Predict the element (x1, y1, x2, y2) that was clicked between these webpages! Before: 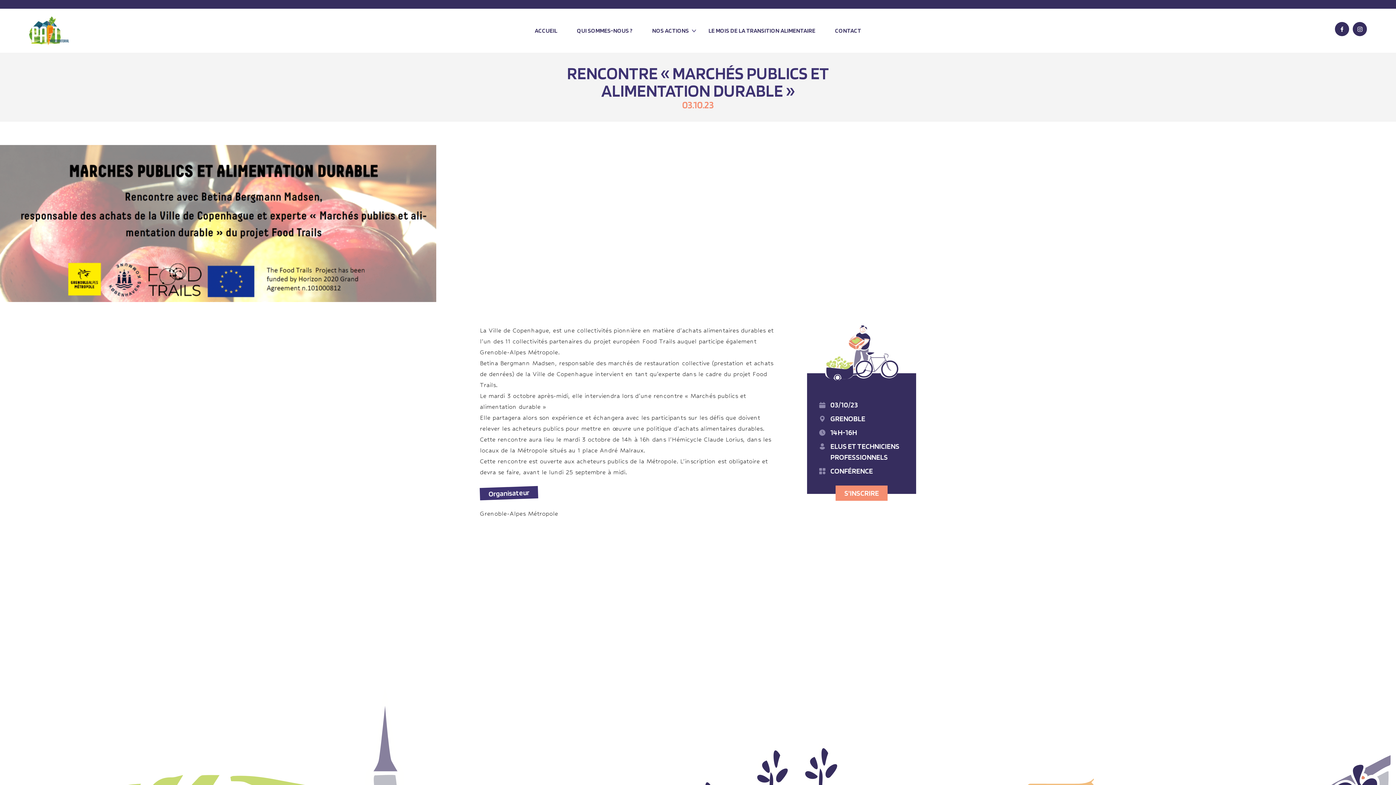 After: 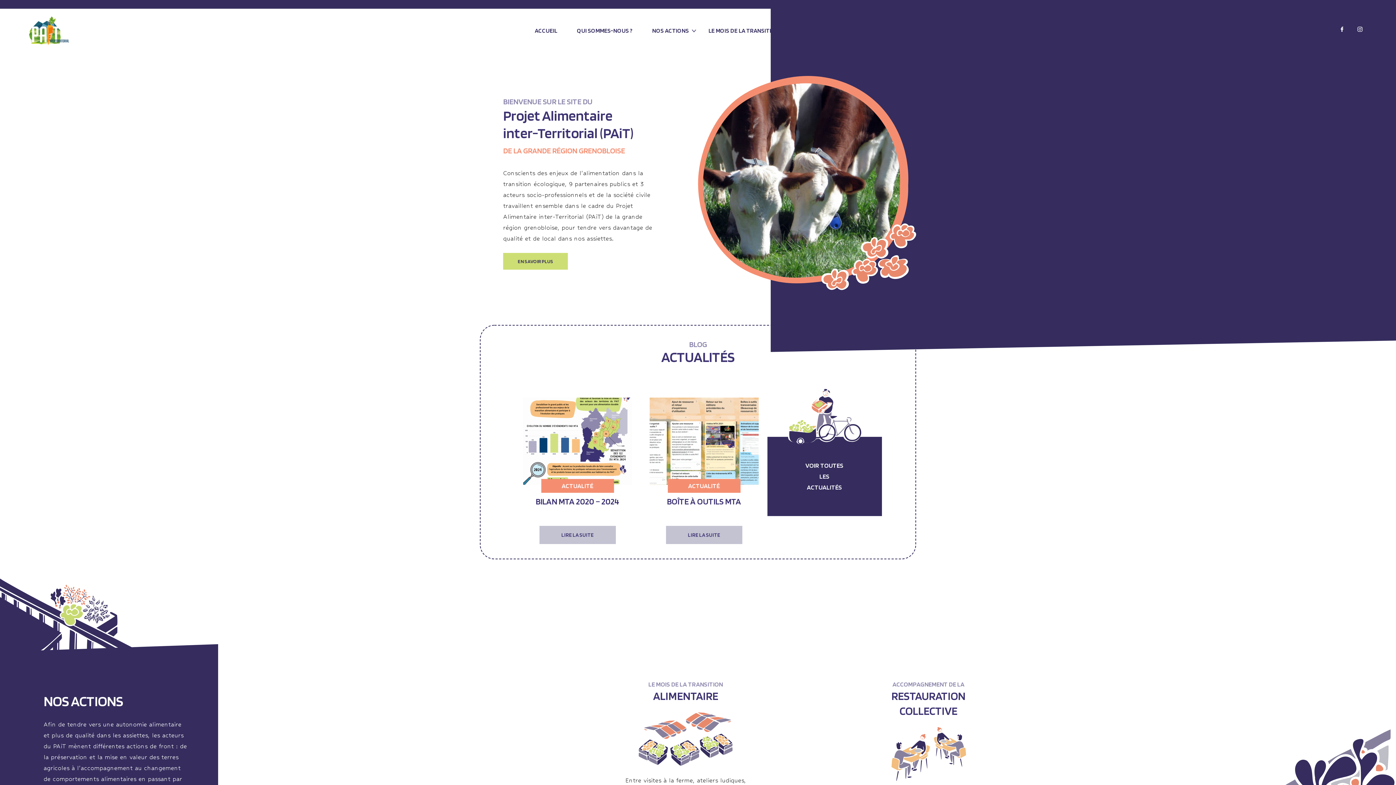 Action: bbox: (29, 1, 69, 59)